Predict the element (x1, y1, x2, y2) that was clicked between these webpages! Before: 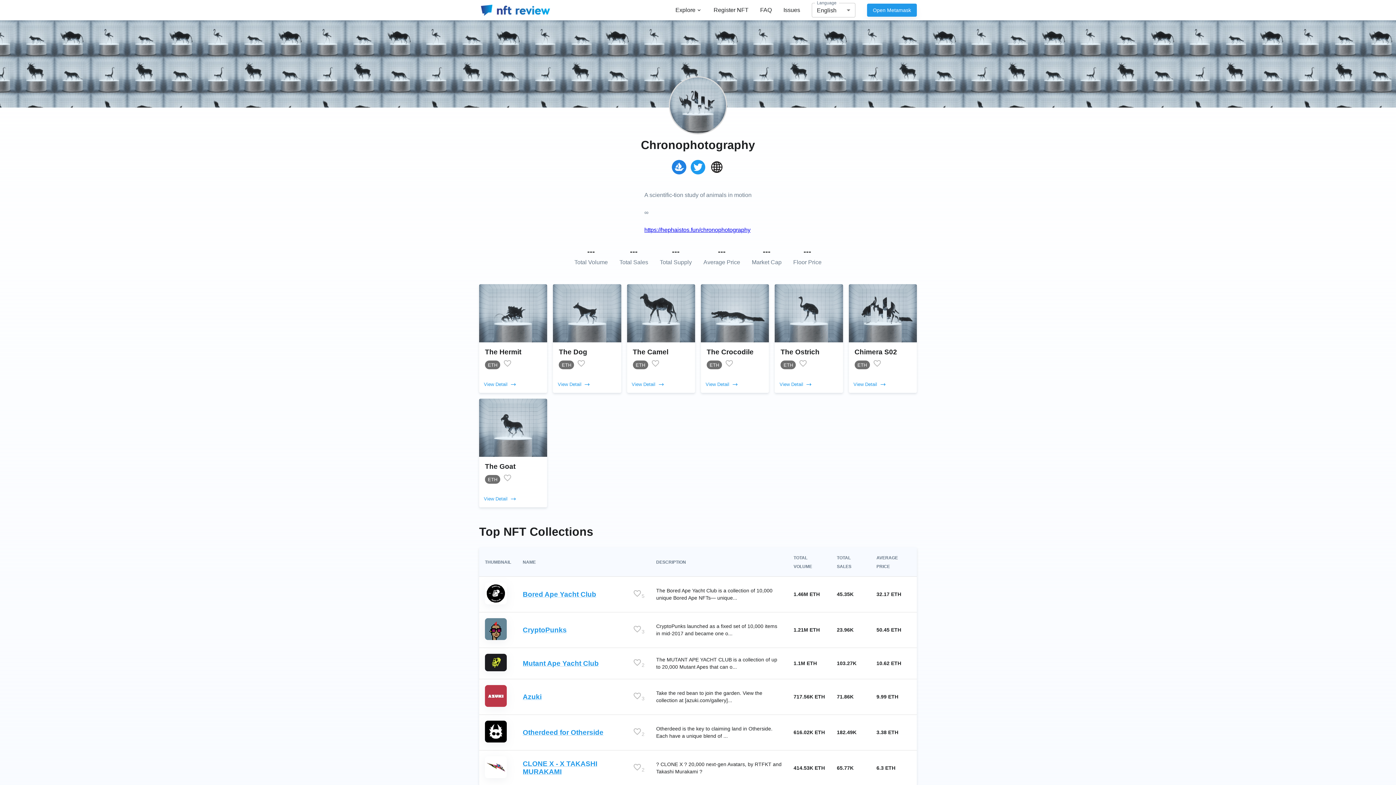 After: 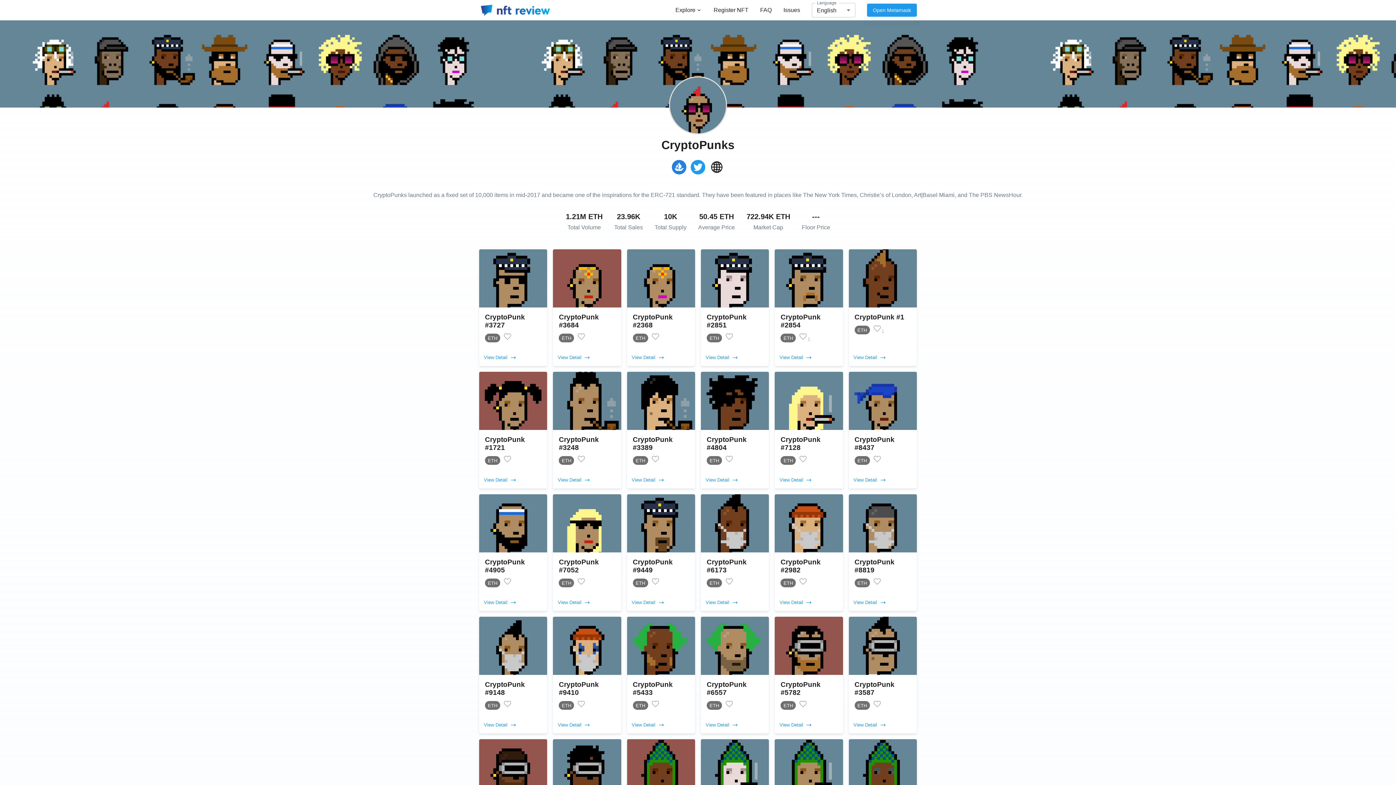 Action: label: CryptoPunks bbox: (522, 626, 624, 634)